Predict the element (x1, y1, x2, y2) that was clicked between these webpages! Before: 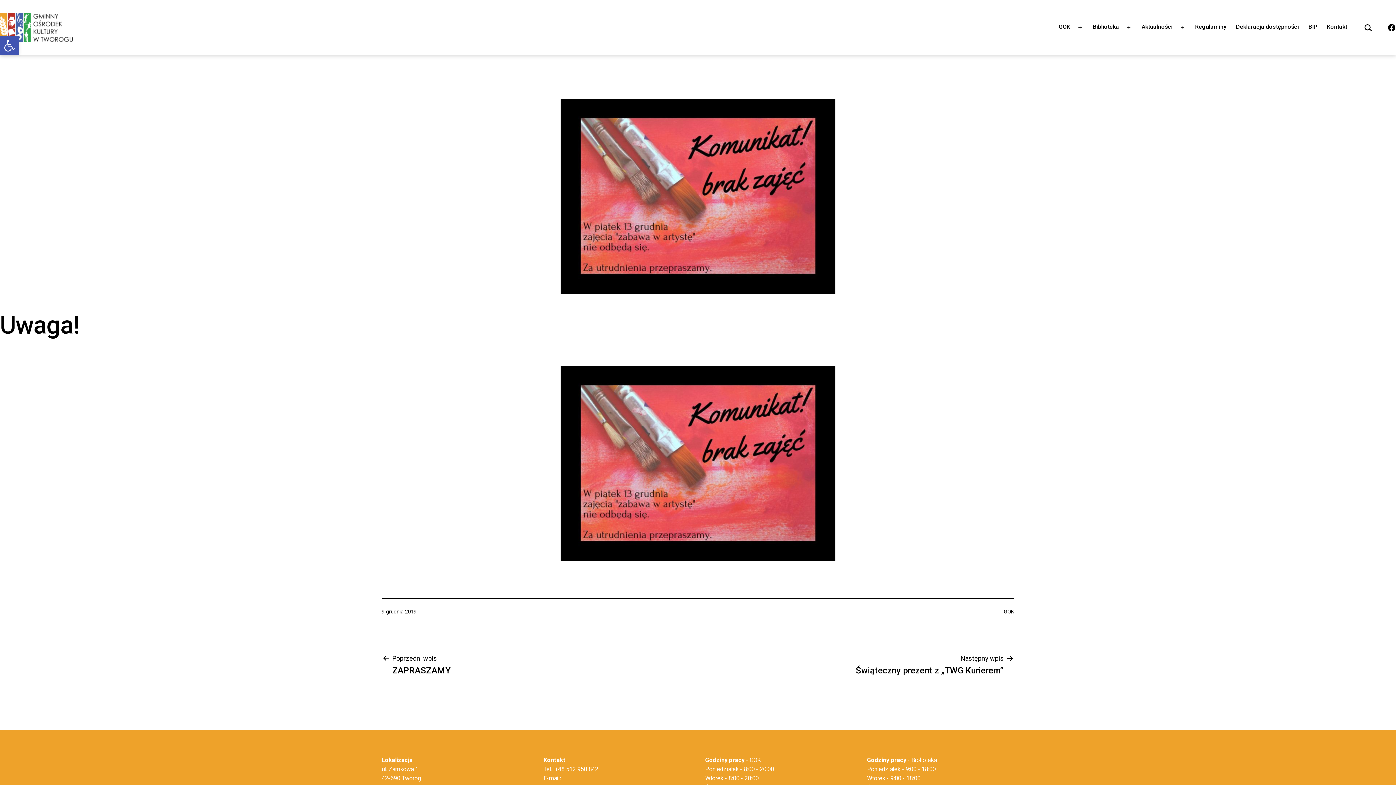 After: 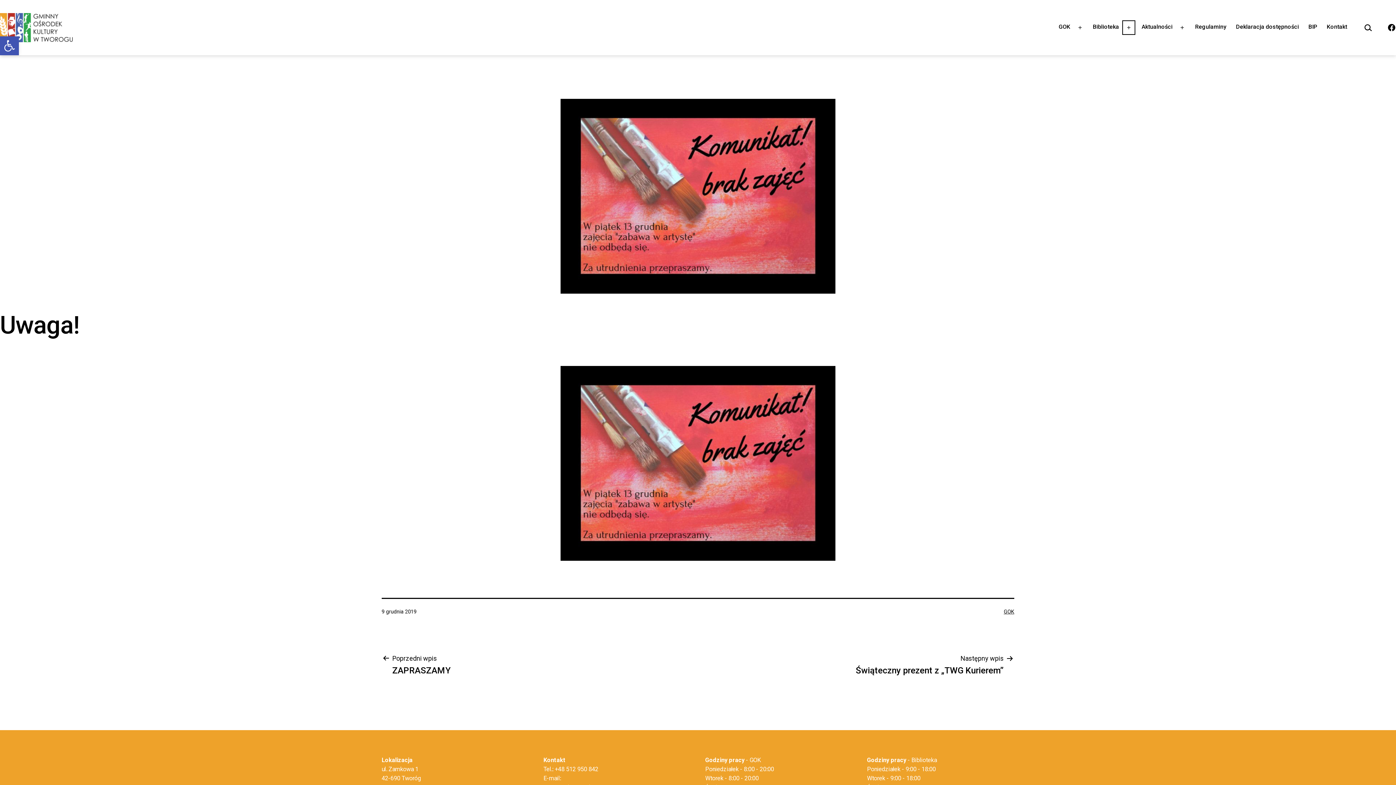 Action: bbox: (1121, 18, 1137, 36) label: Rozwiń menu